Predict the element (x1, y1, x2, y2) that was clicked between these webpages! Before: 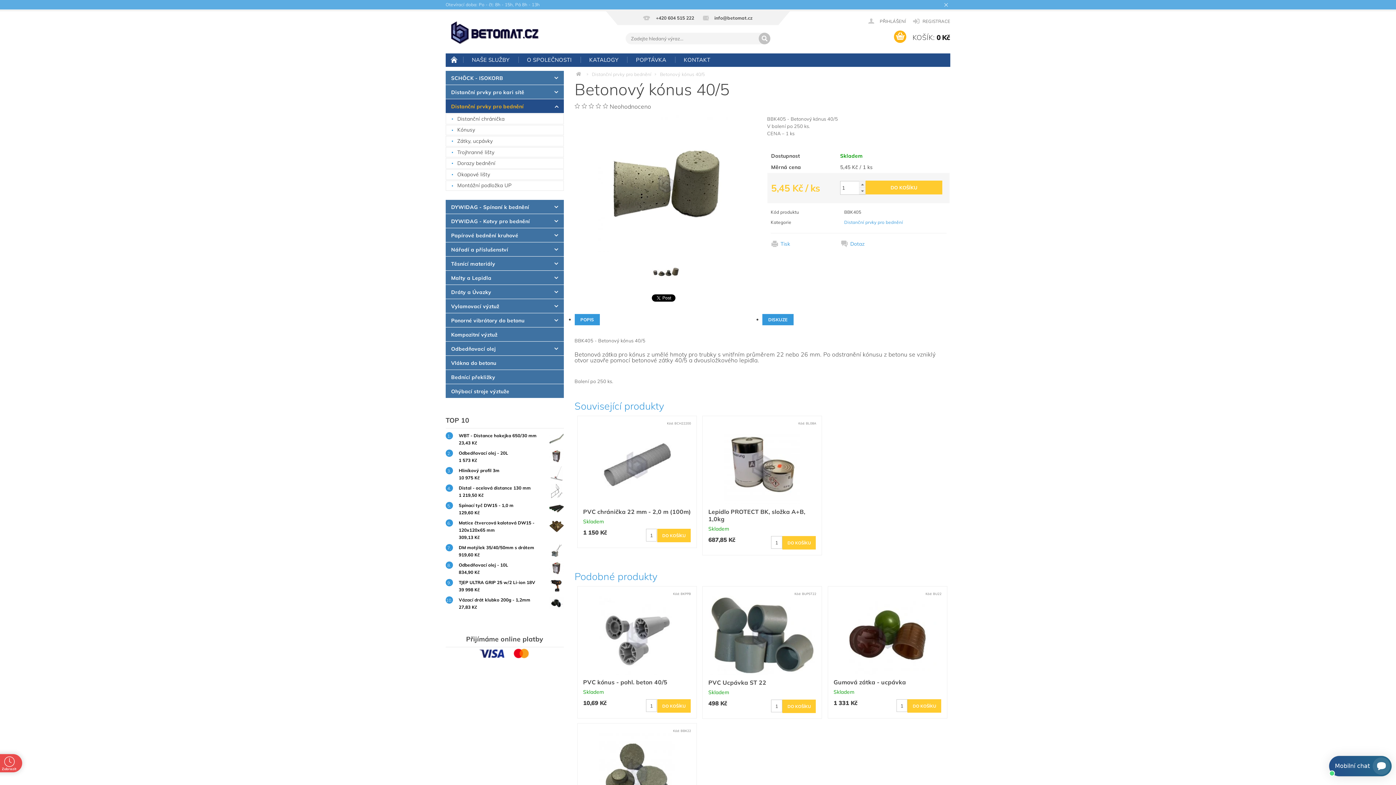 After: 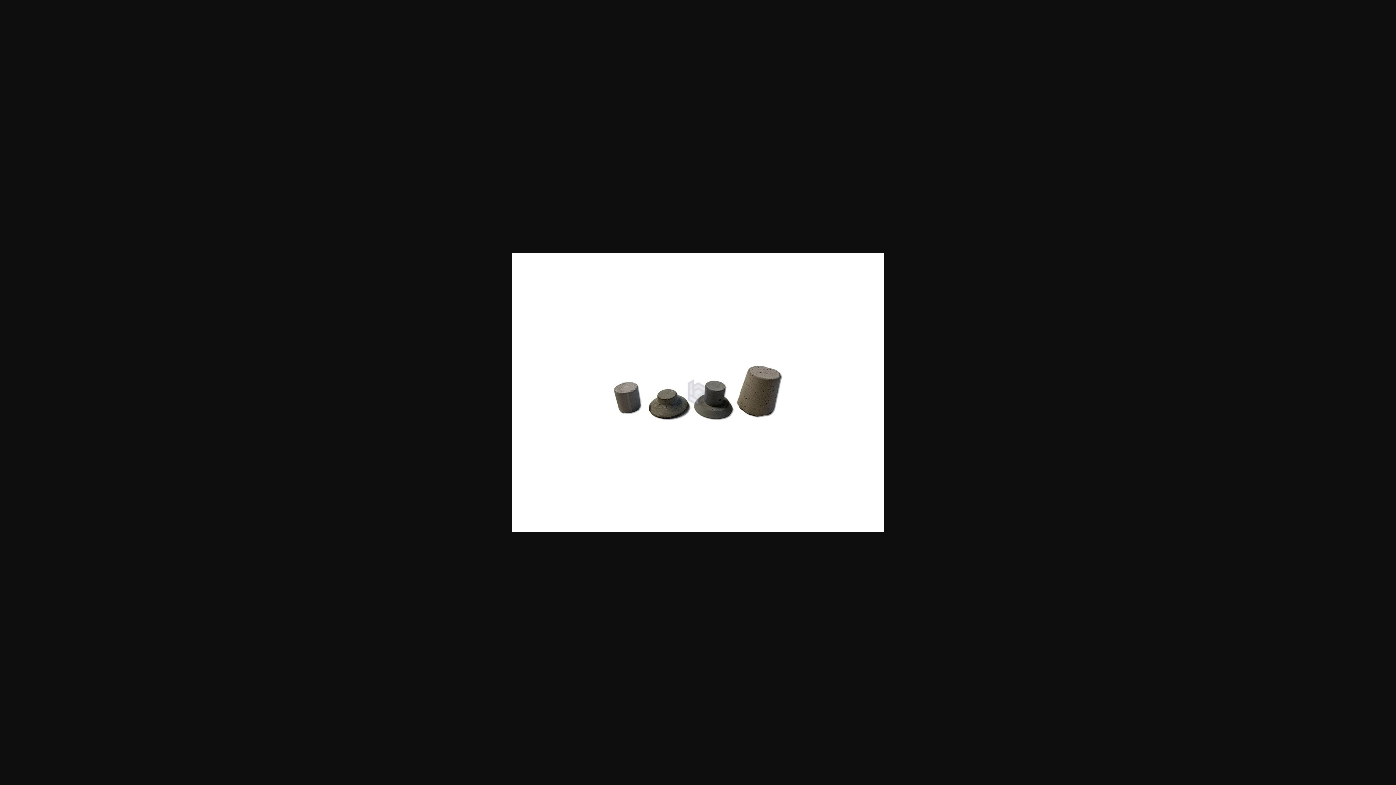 Action: bbox: (652, 258, 680, 289)